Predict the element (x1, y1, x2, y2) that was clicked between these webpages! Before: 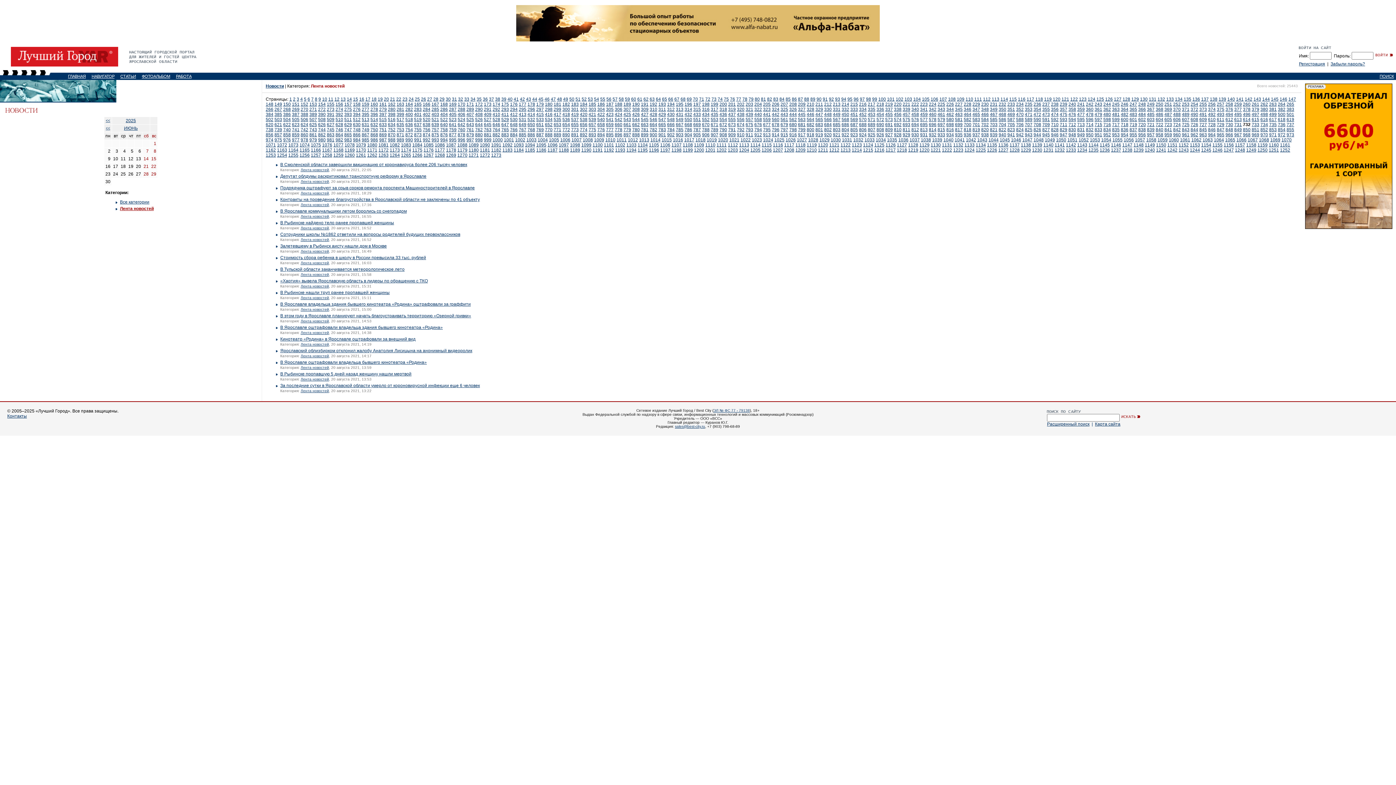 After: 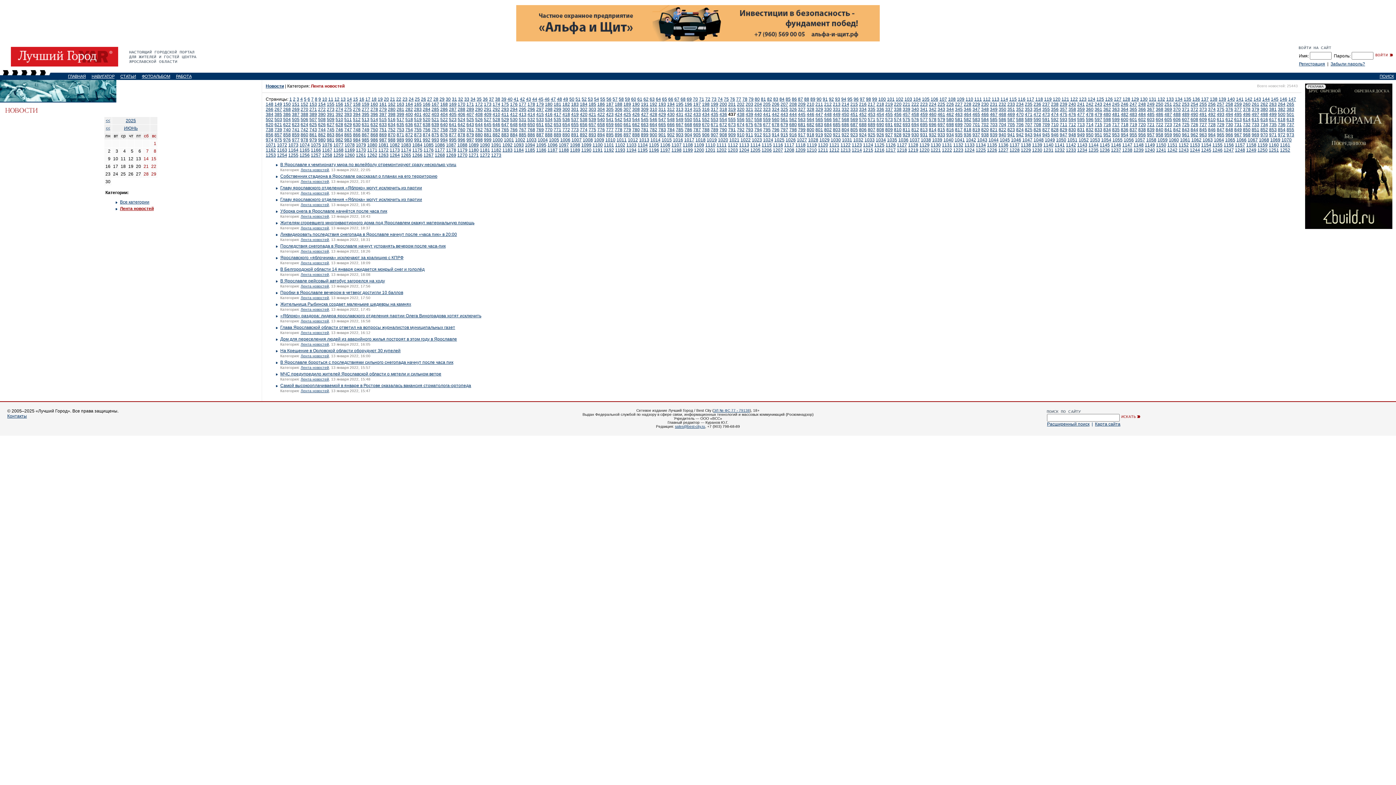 Action: label: 437 bbox: (728, 112, 736, 117)